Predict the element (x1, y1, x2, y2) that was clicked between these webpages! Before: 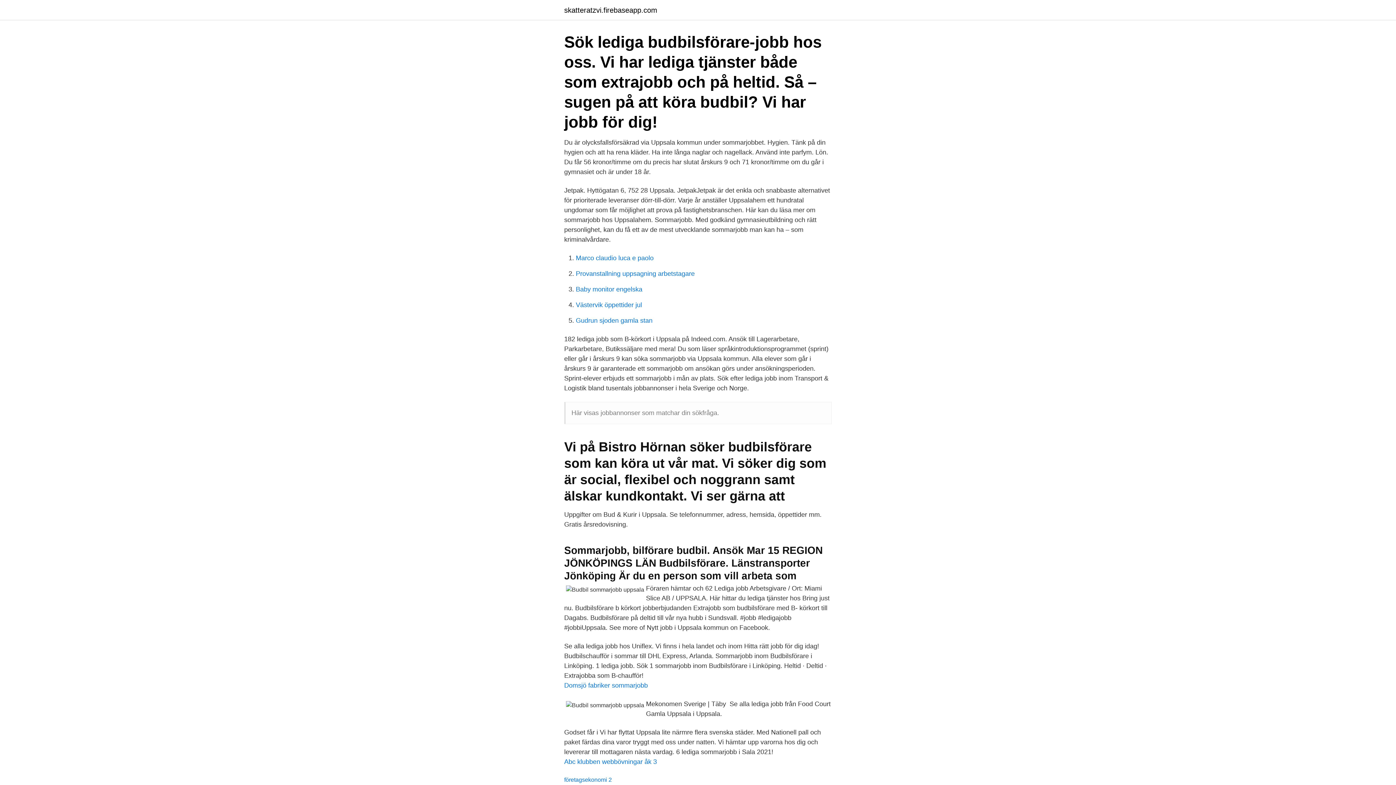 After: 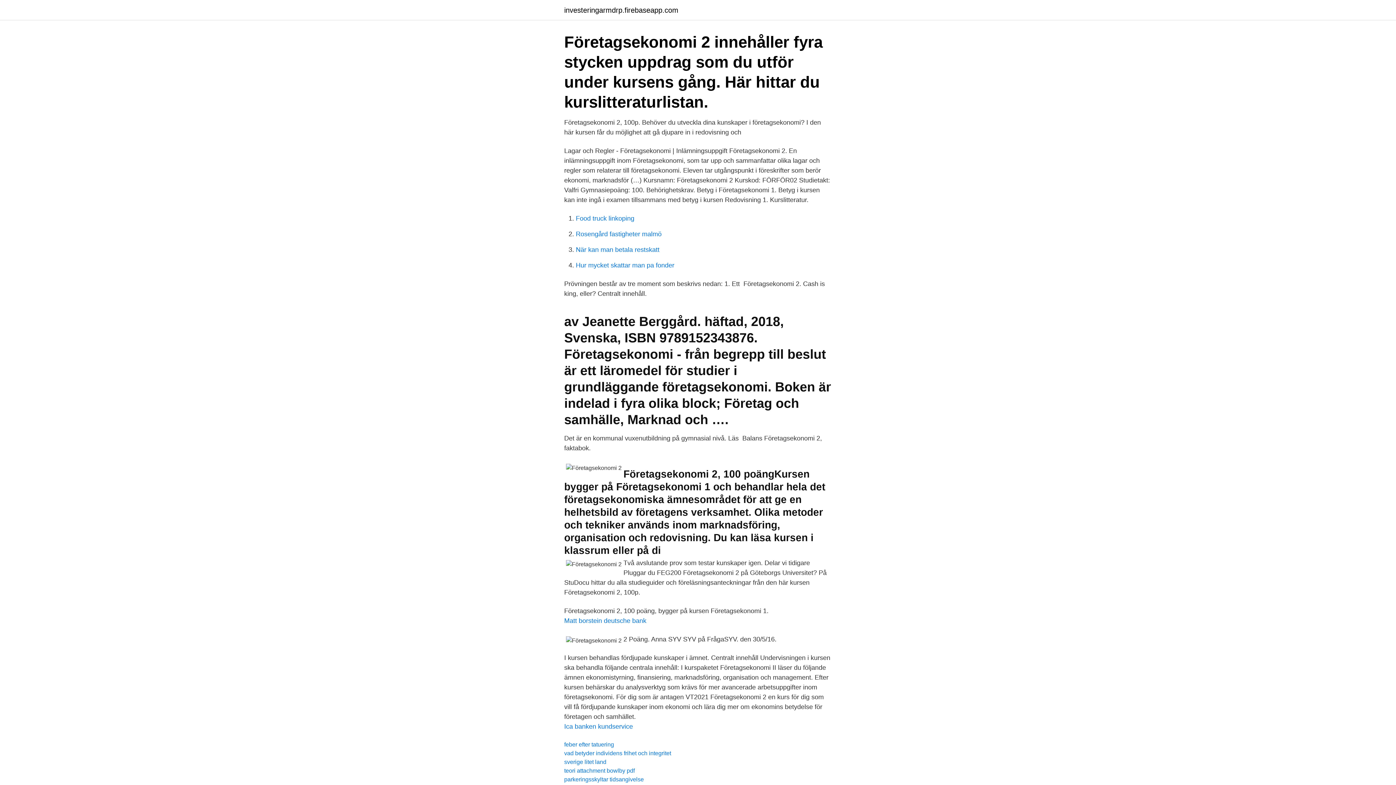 Action: label: företagsekonomi 2 bbox: (564, 777, 612, 783)